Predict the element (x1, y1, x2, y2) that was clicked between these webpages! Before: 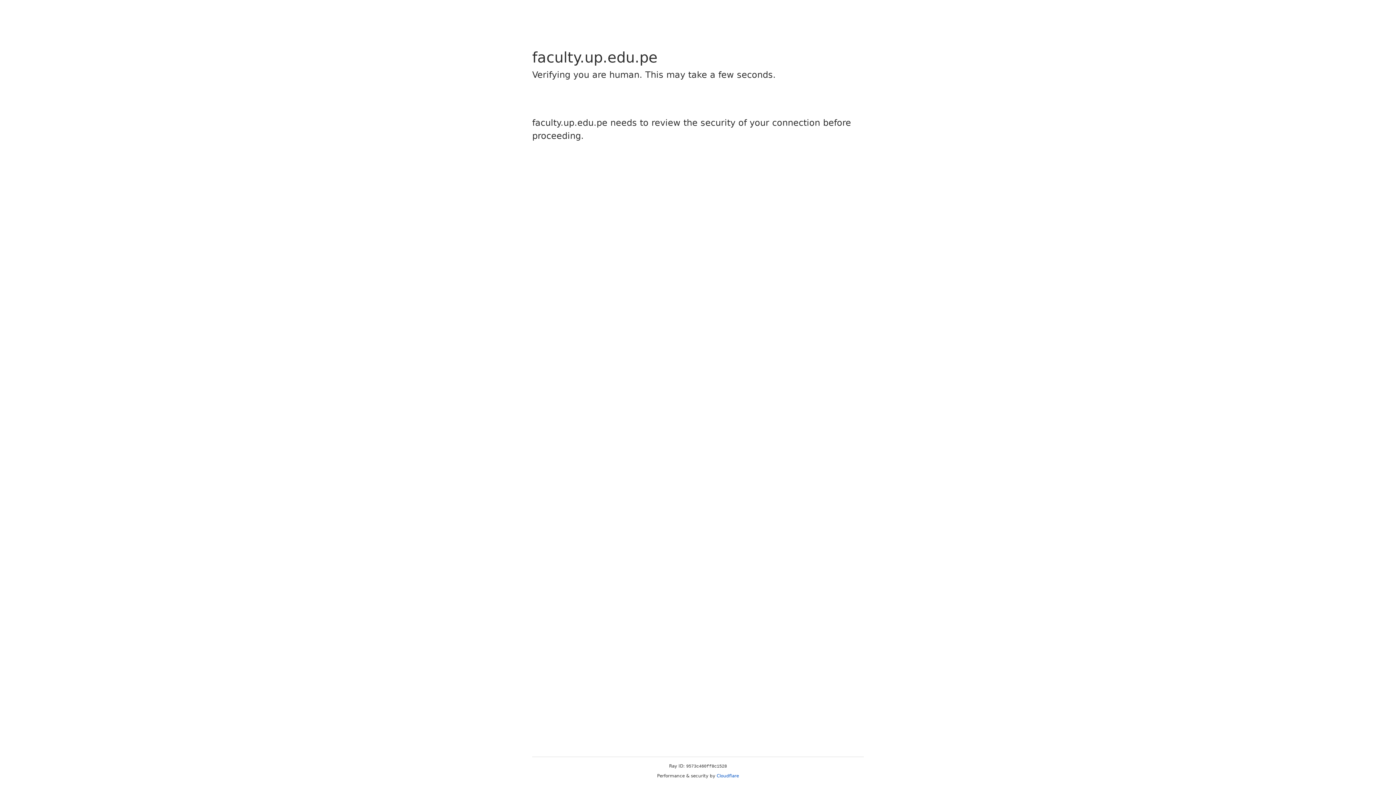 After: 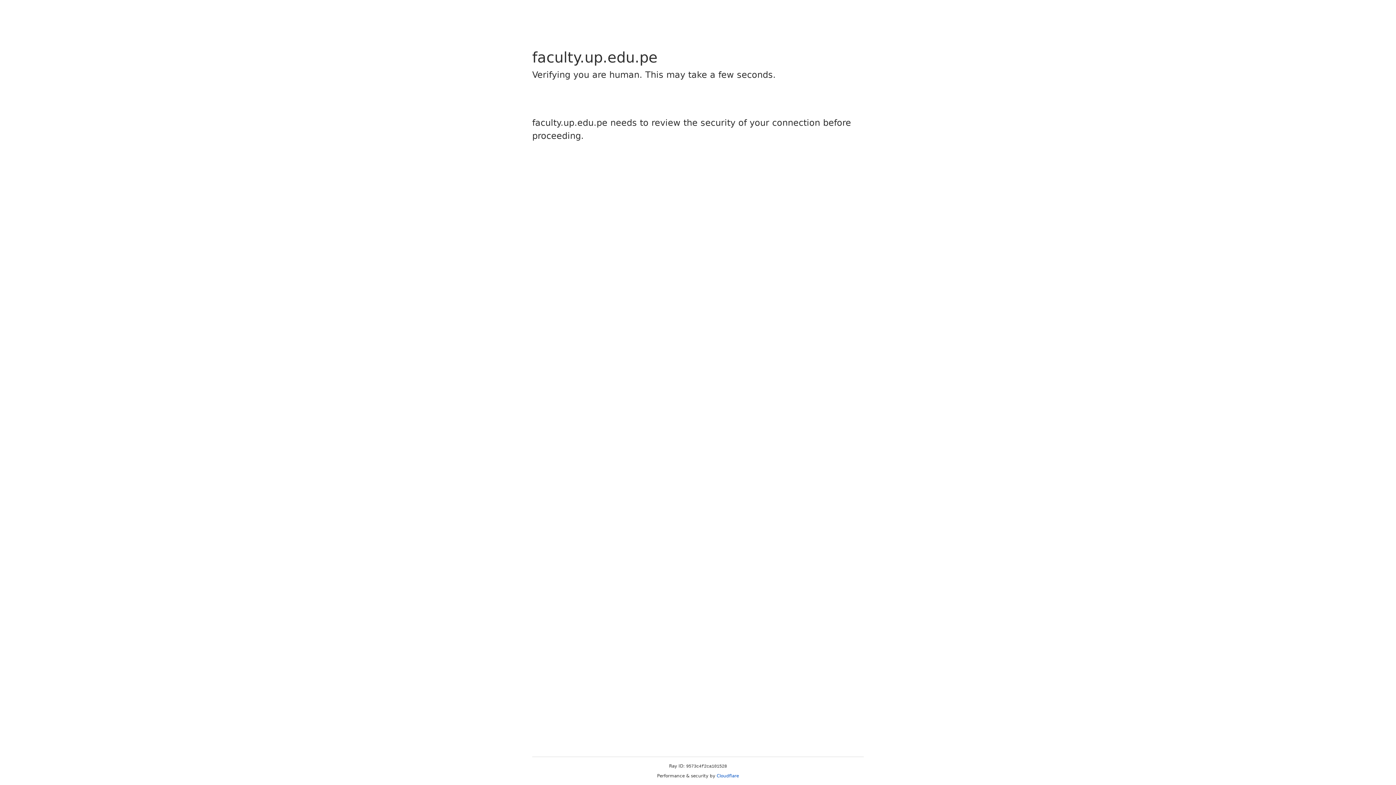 Action: label: Cloudflare bbox: (716, 773, 739, 778)